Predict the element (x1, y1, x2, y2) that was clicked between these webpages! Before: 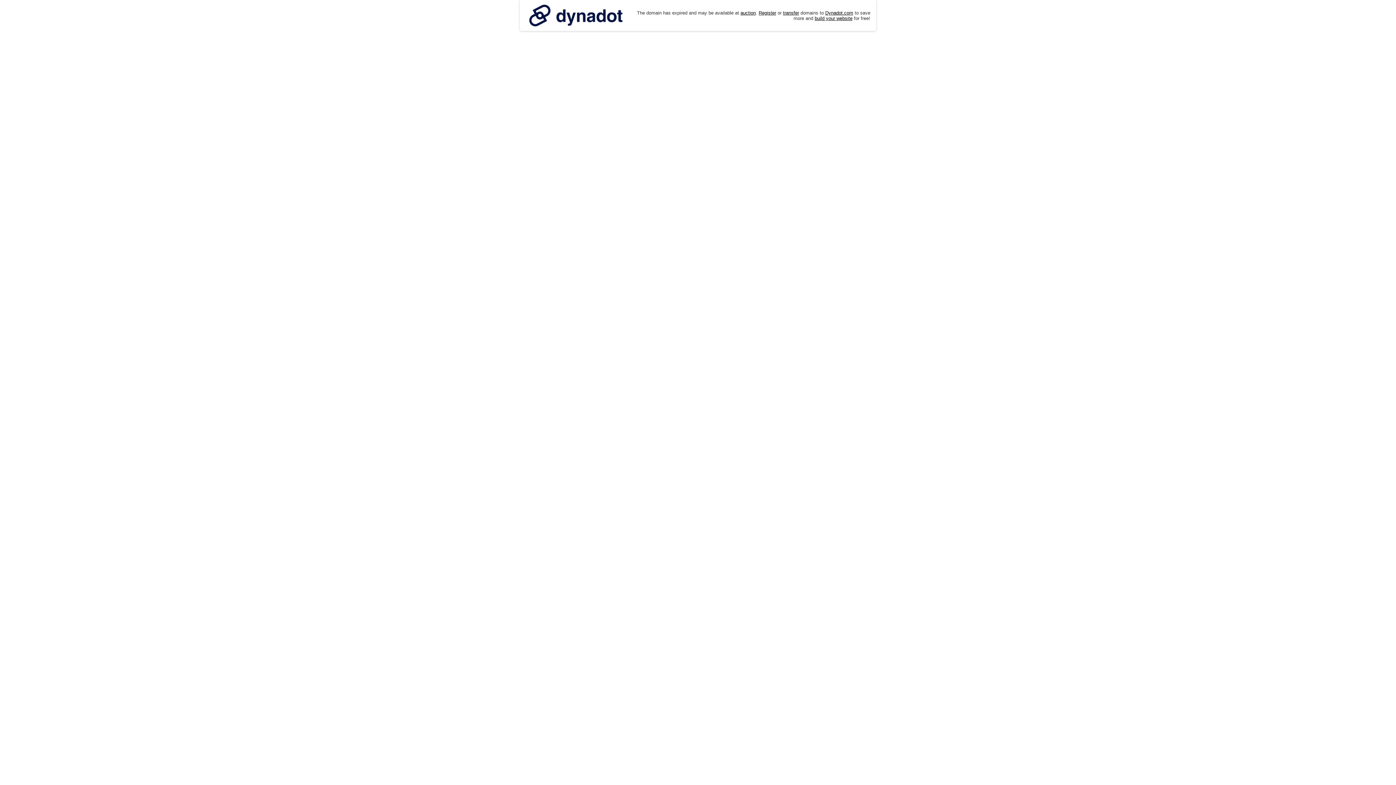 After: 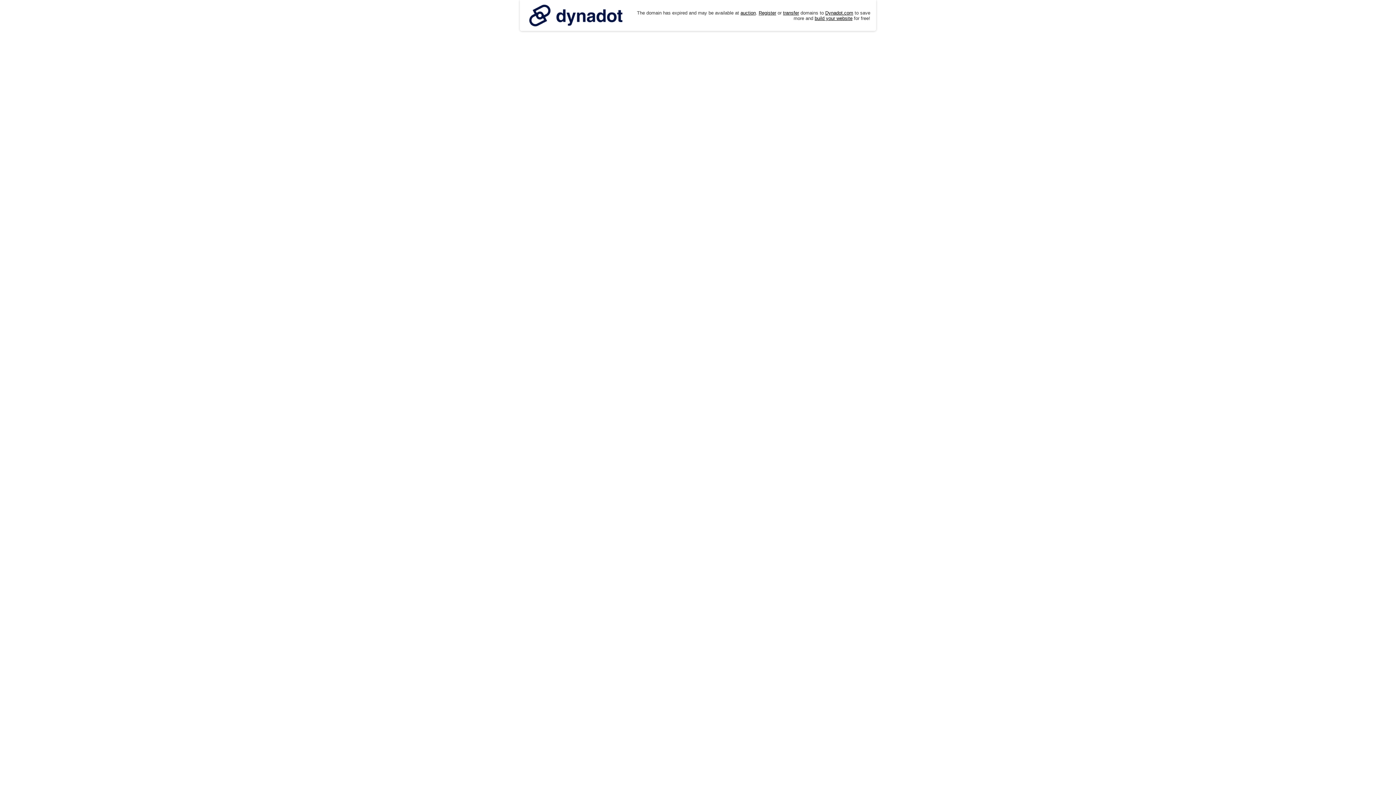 Action: bbox: (525, 0, 626, 30)